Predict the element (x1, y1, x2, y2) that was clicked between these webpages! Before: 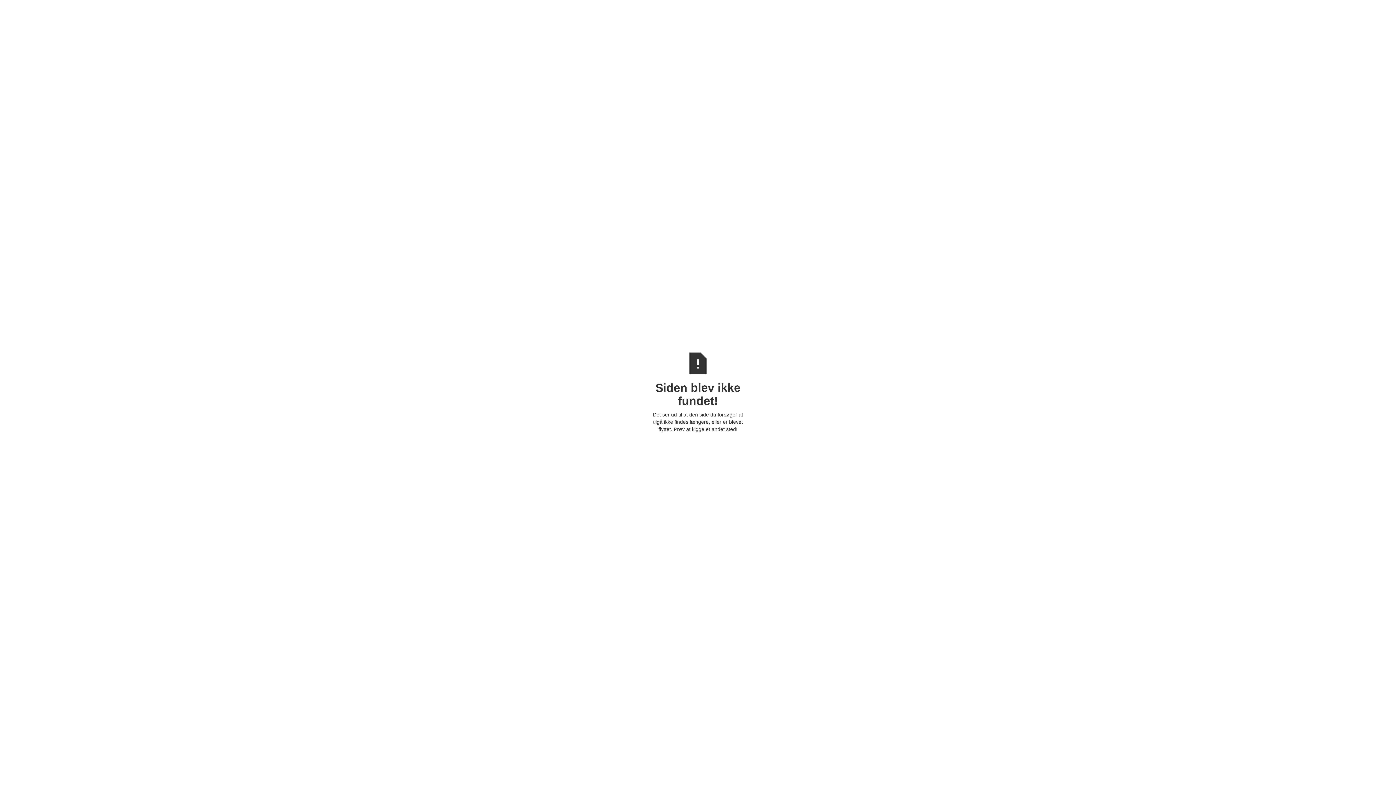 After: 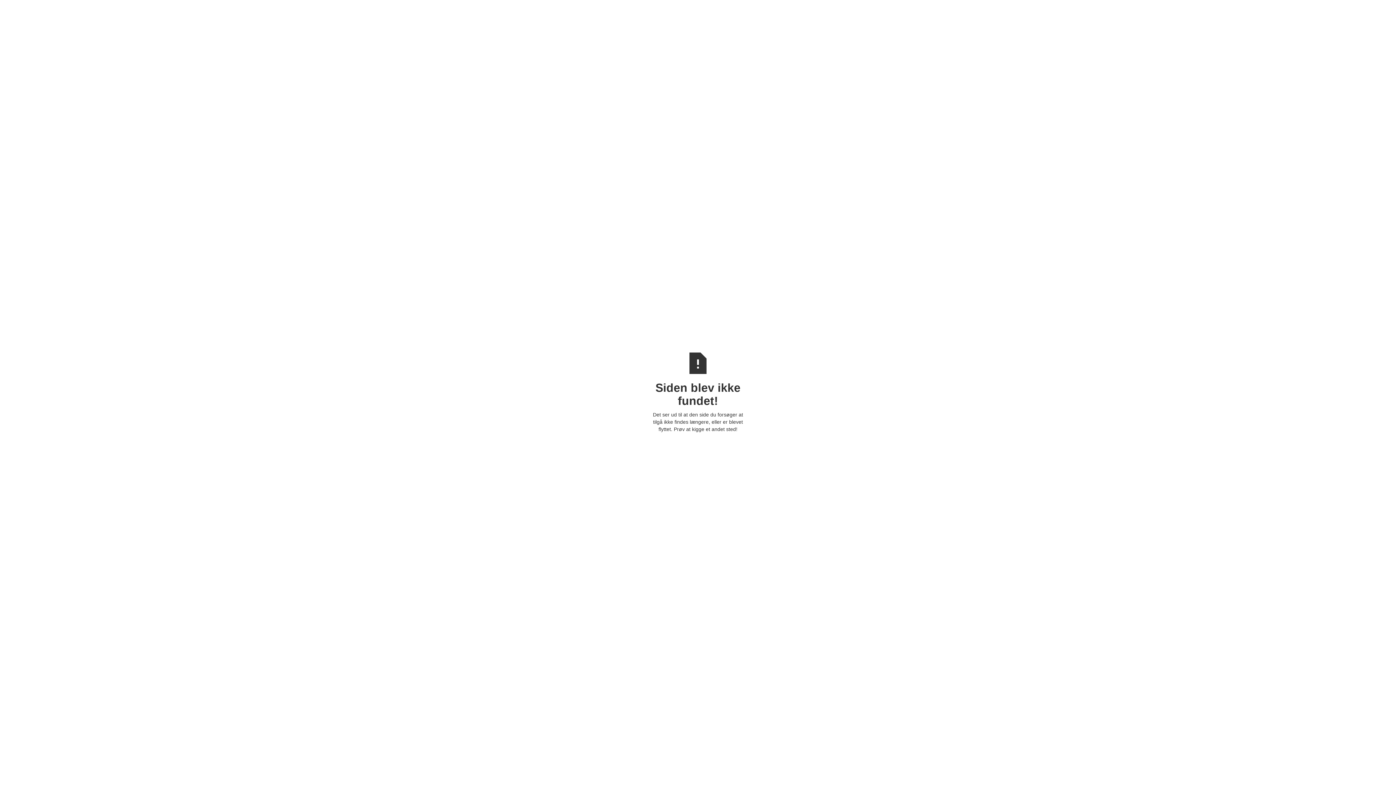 Action: bbox: (5, 5, 40, 40)